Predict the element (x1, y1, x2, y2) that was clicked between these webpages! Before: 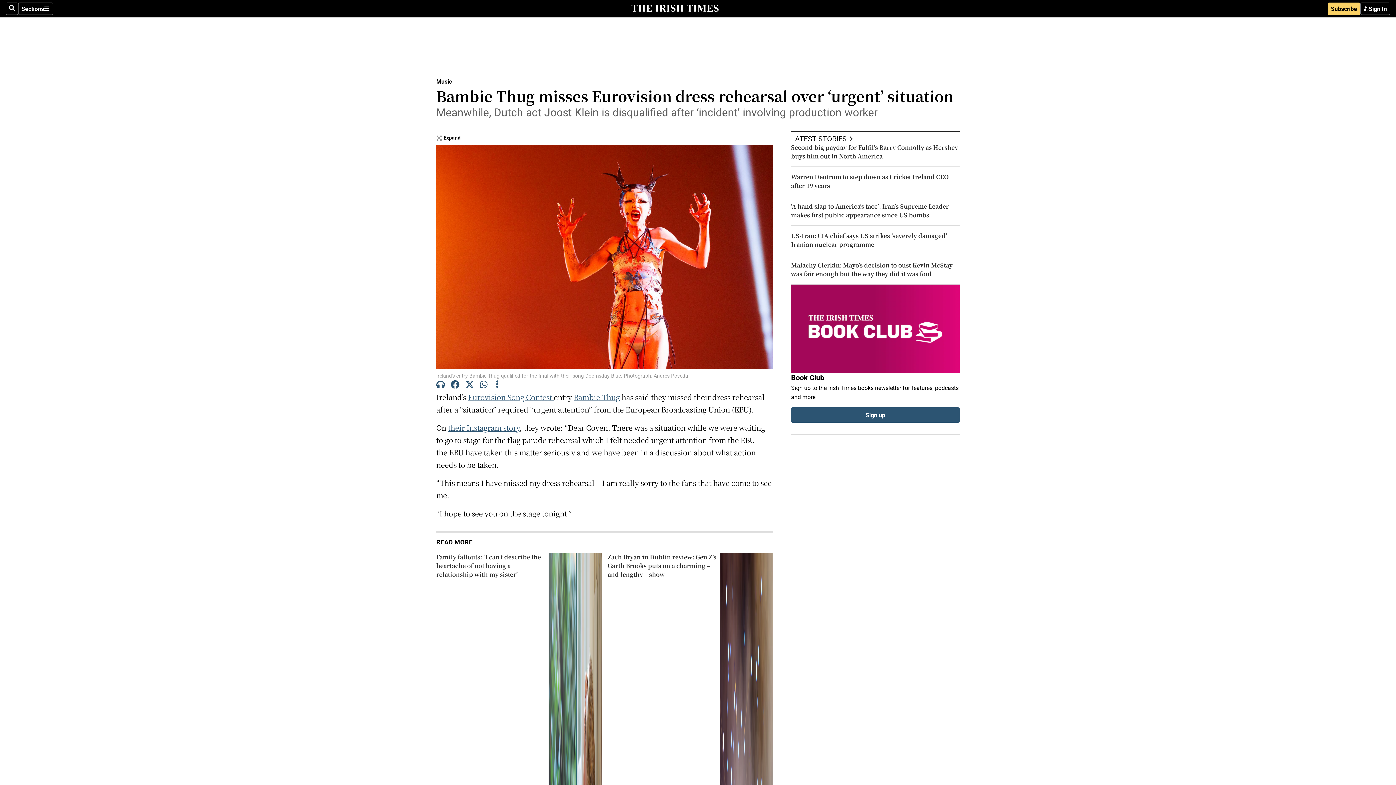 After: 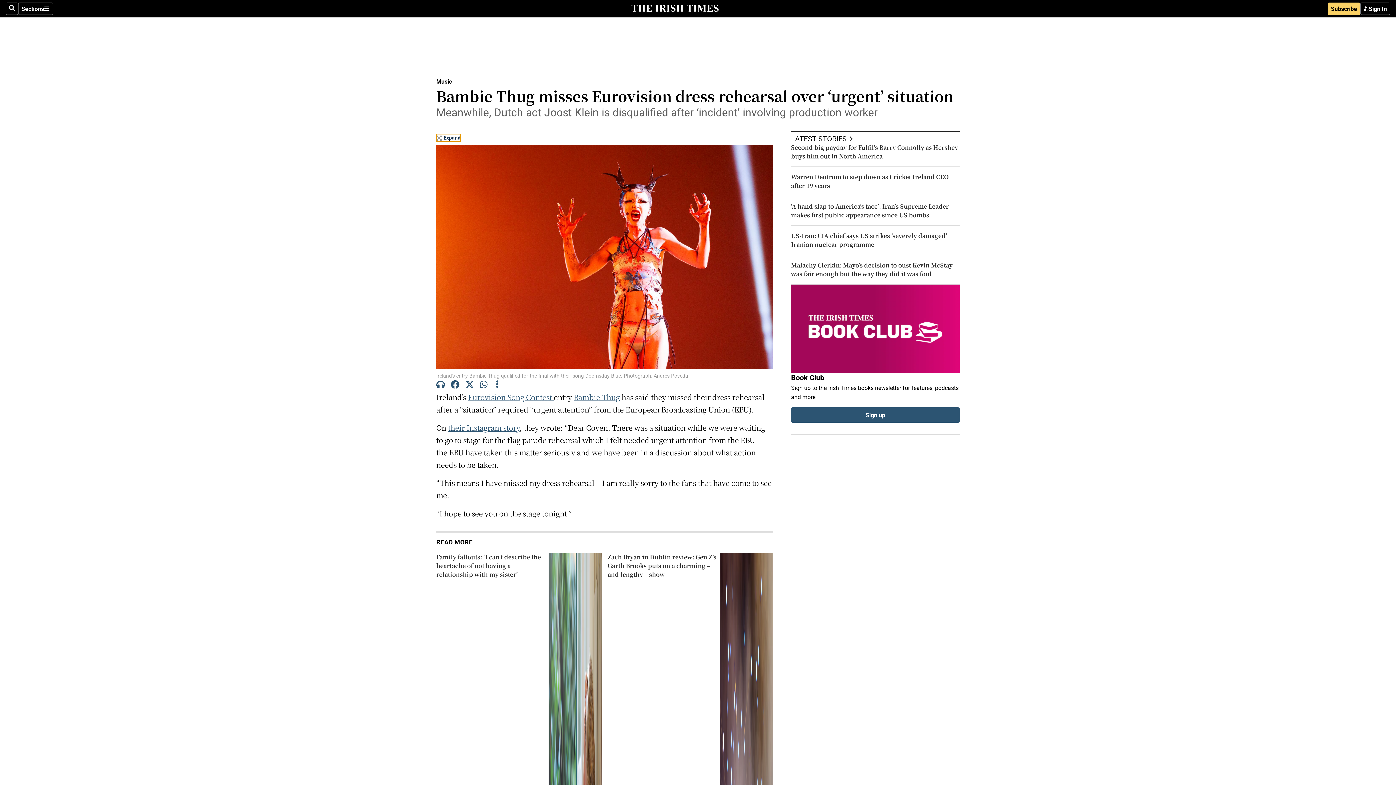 Action: bbox: (436, 134, 460, 141) label: Expand